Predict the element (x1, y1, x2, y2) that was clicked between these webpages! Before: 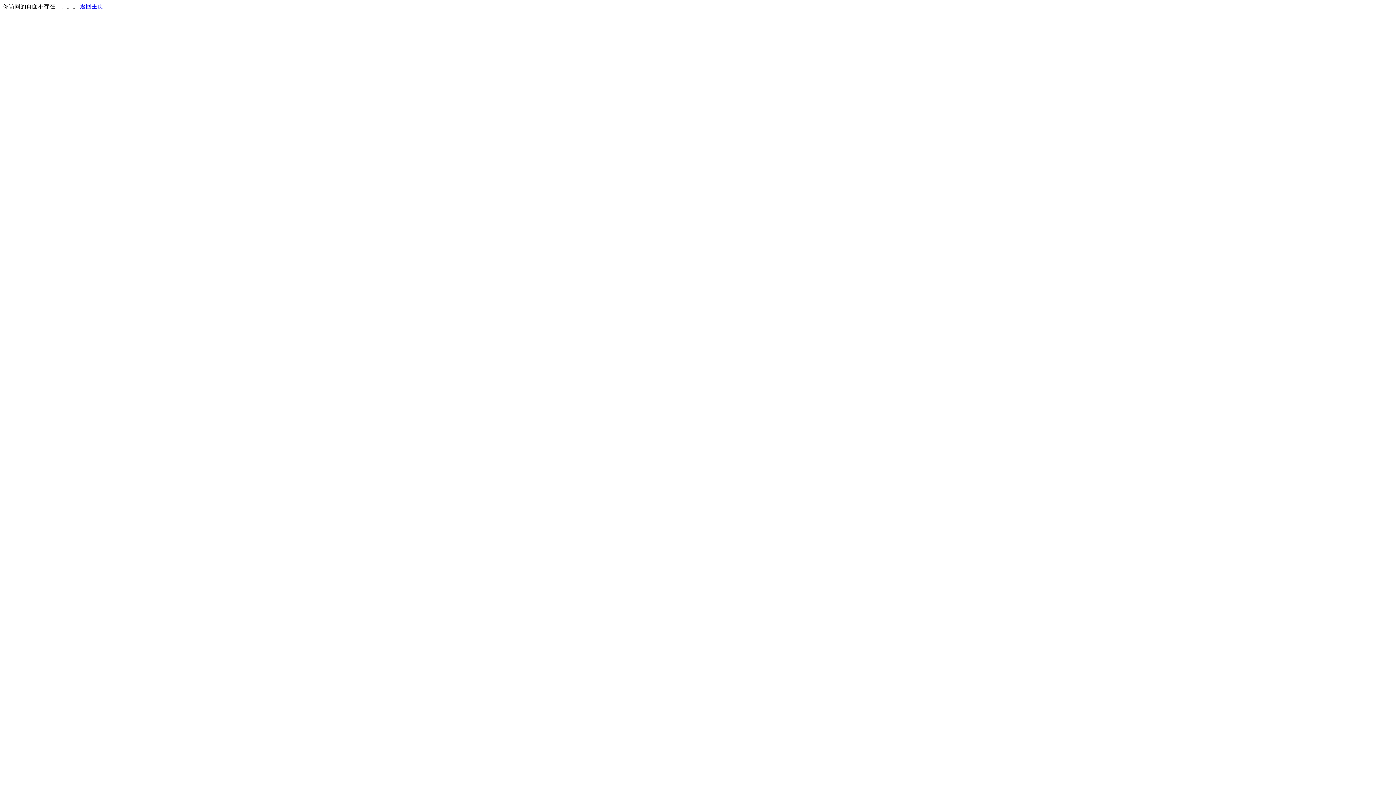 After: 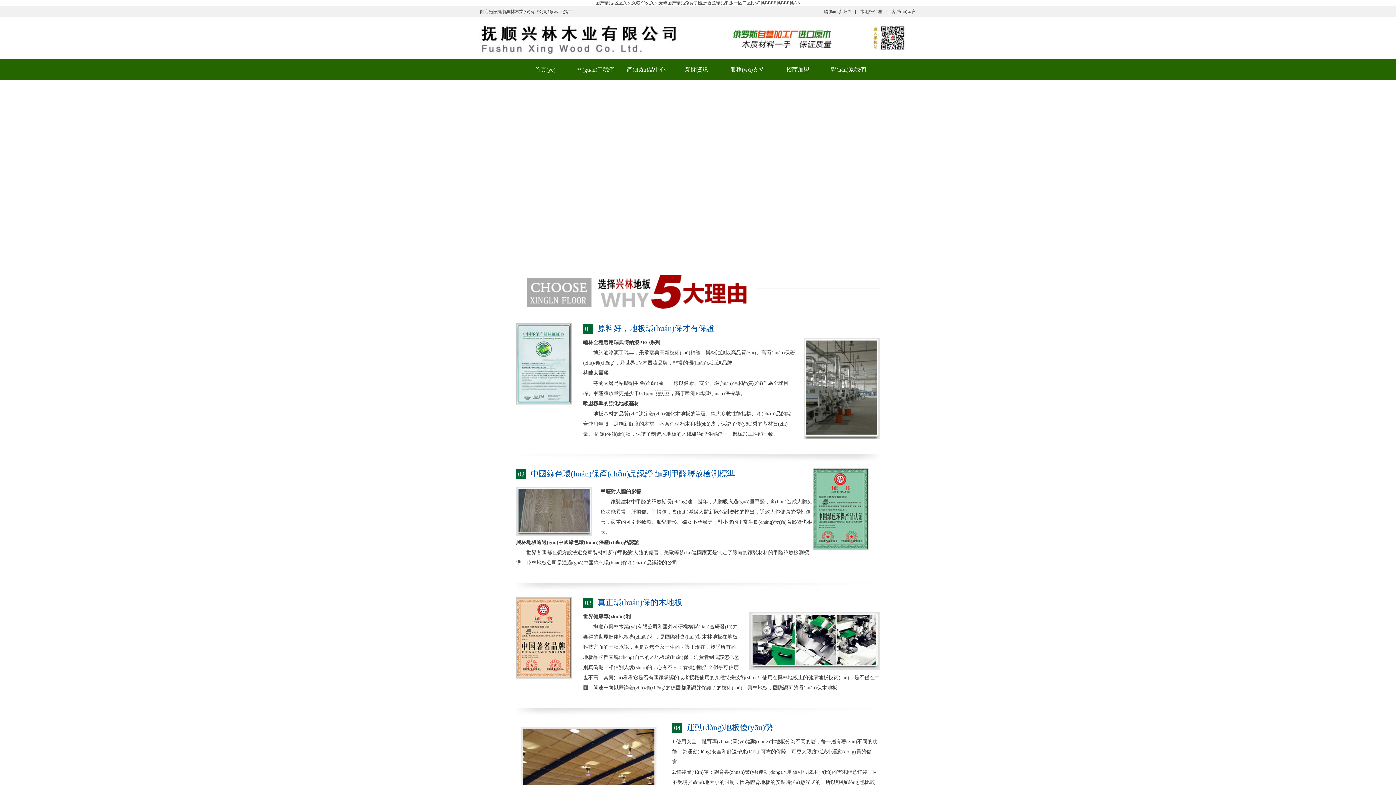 Action: label: 返回主页 bbox: (80, 3, 103, 9)